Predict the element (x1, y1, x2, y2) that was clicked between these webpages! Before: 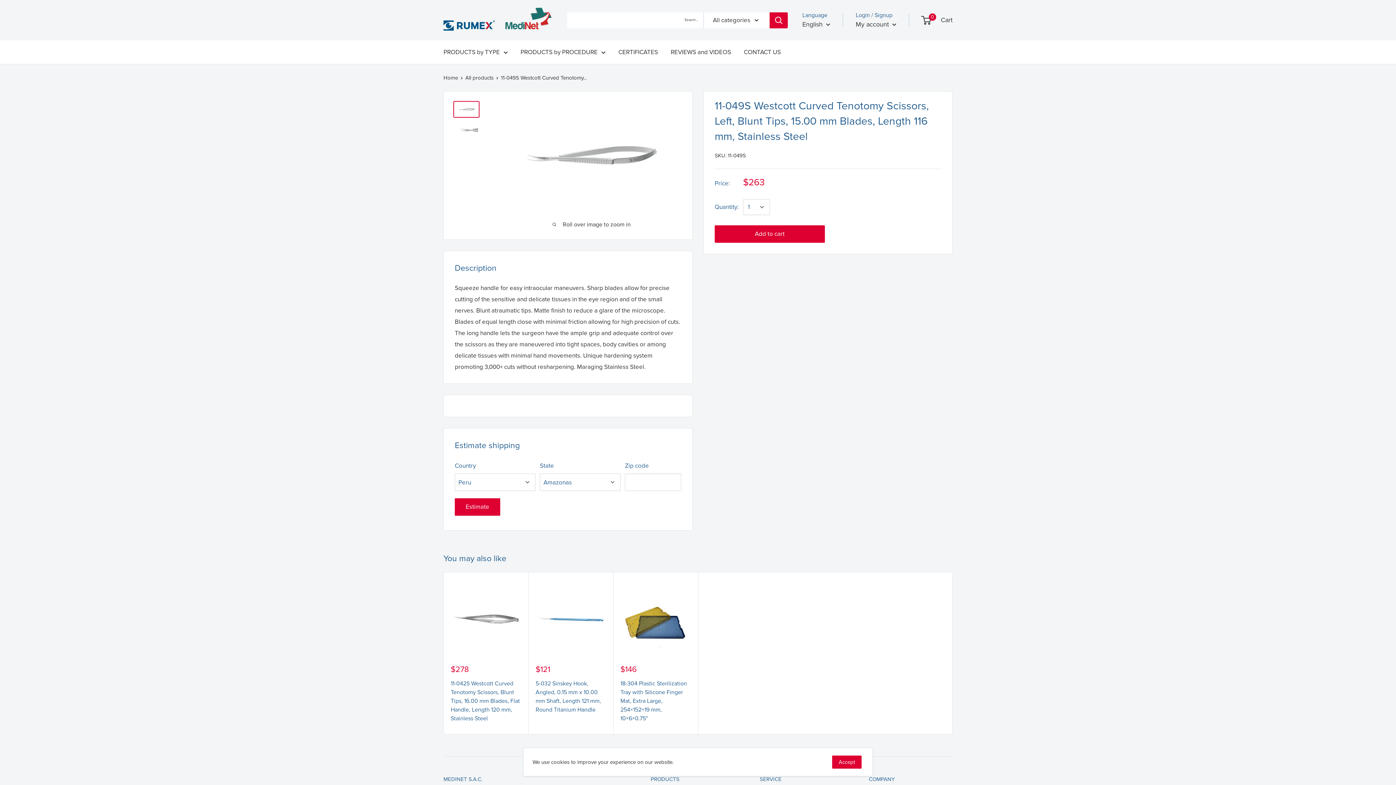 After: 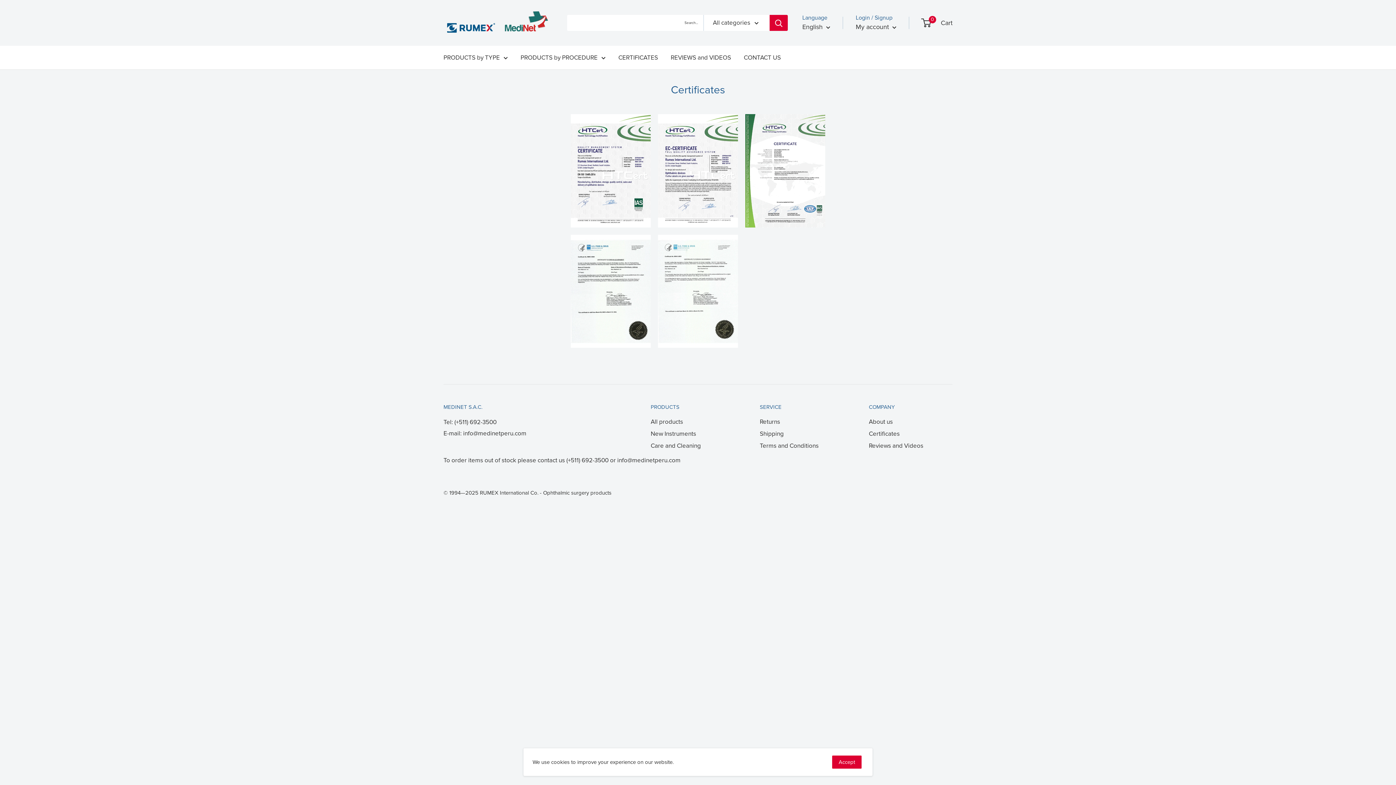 Action: bbox: (618, 46, 658, 57) label: CERTIFICATES